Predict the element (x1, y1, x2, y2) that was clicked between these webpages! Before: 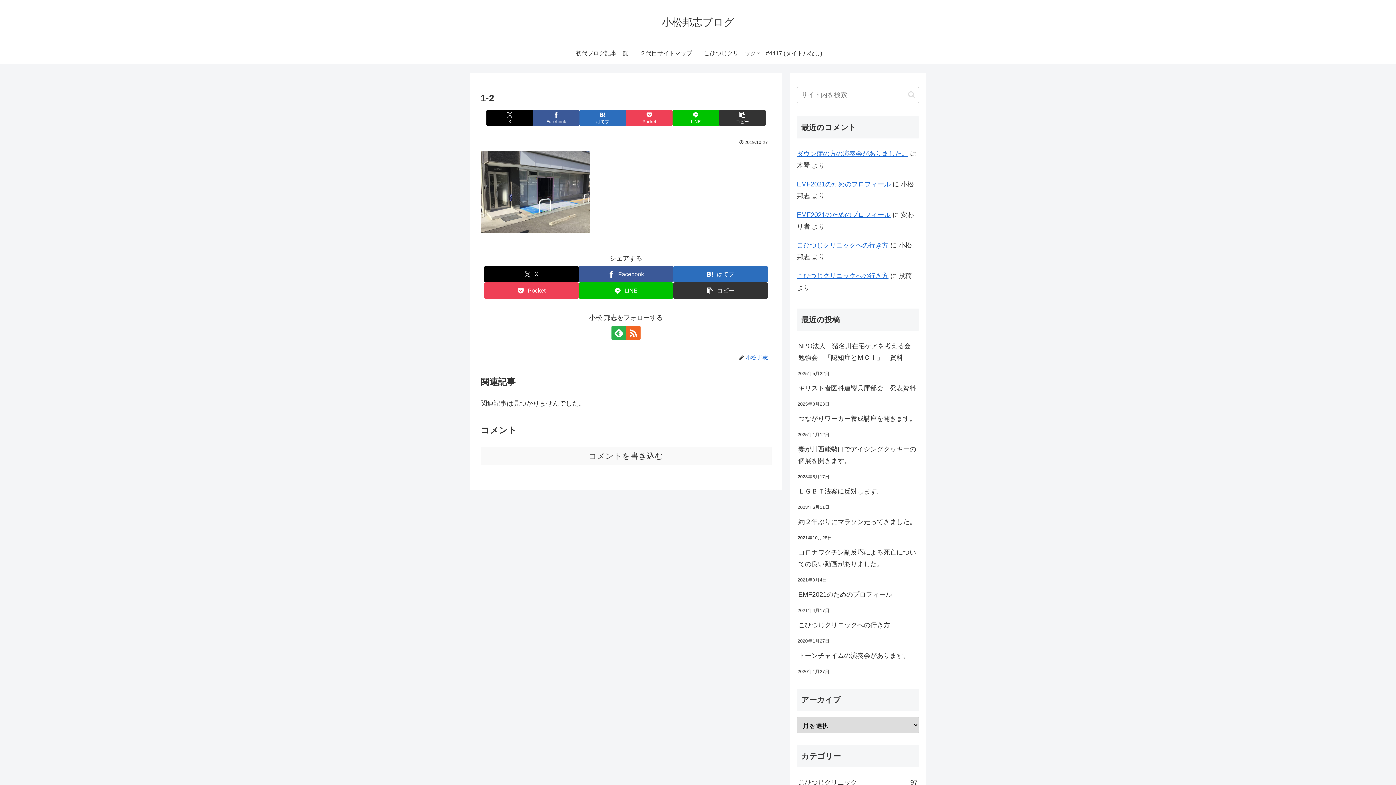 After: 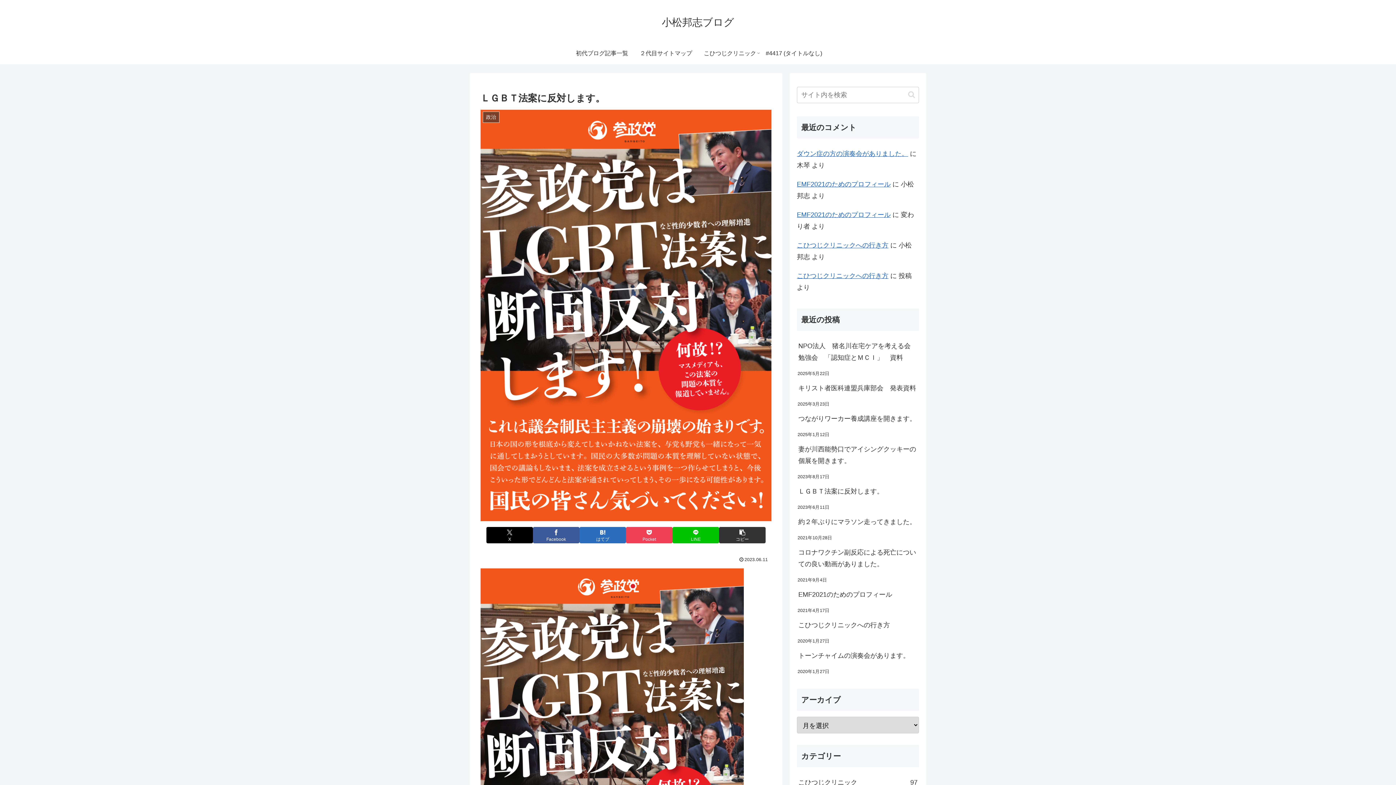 Action: bbox: (797, 482, 919, 501) label: ＬＧＢＴ法案に反対します。 　